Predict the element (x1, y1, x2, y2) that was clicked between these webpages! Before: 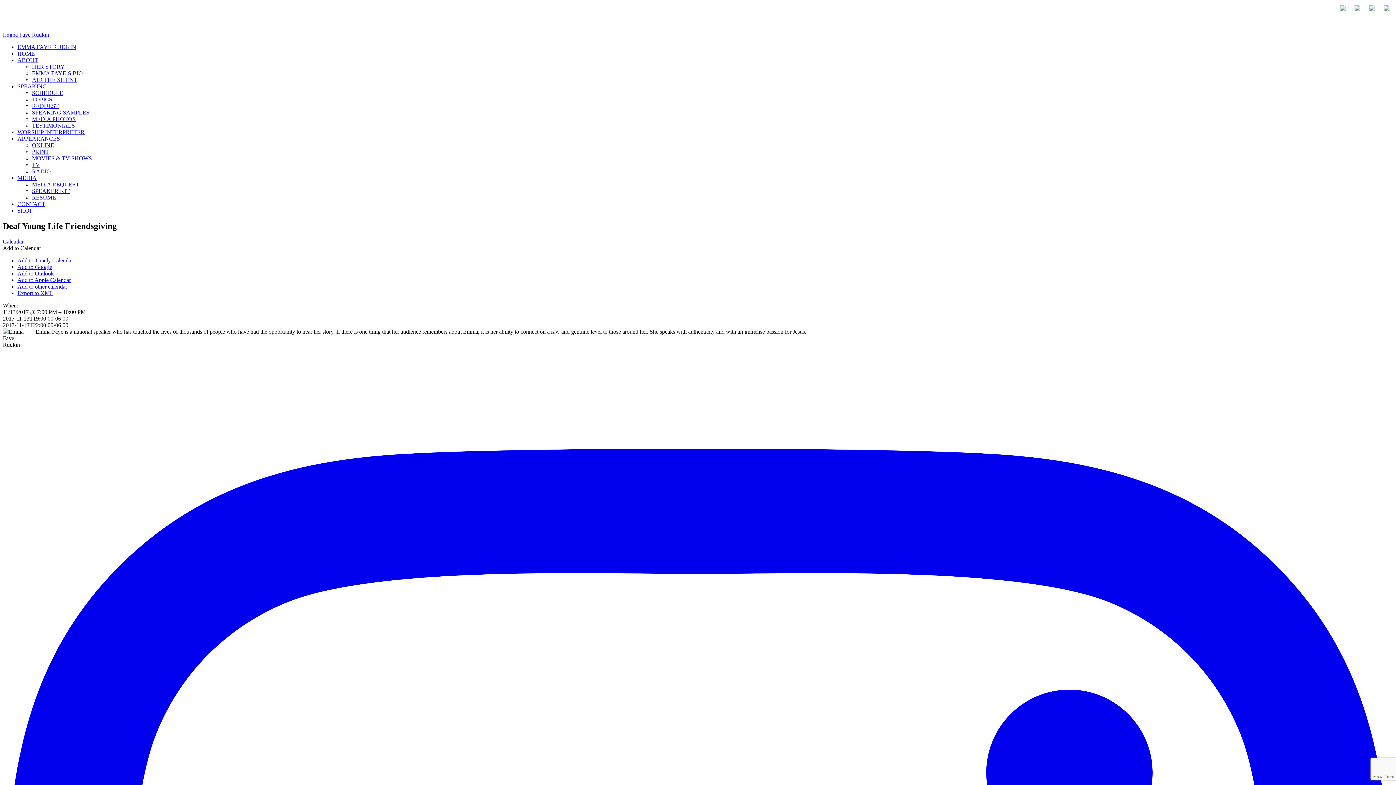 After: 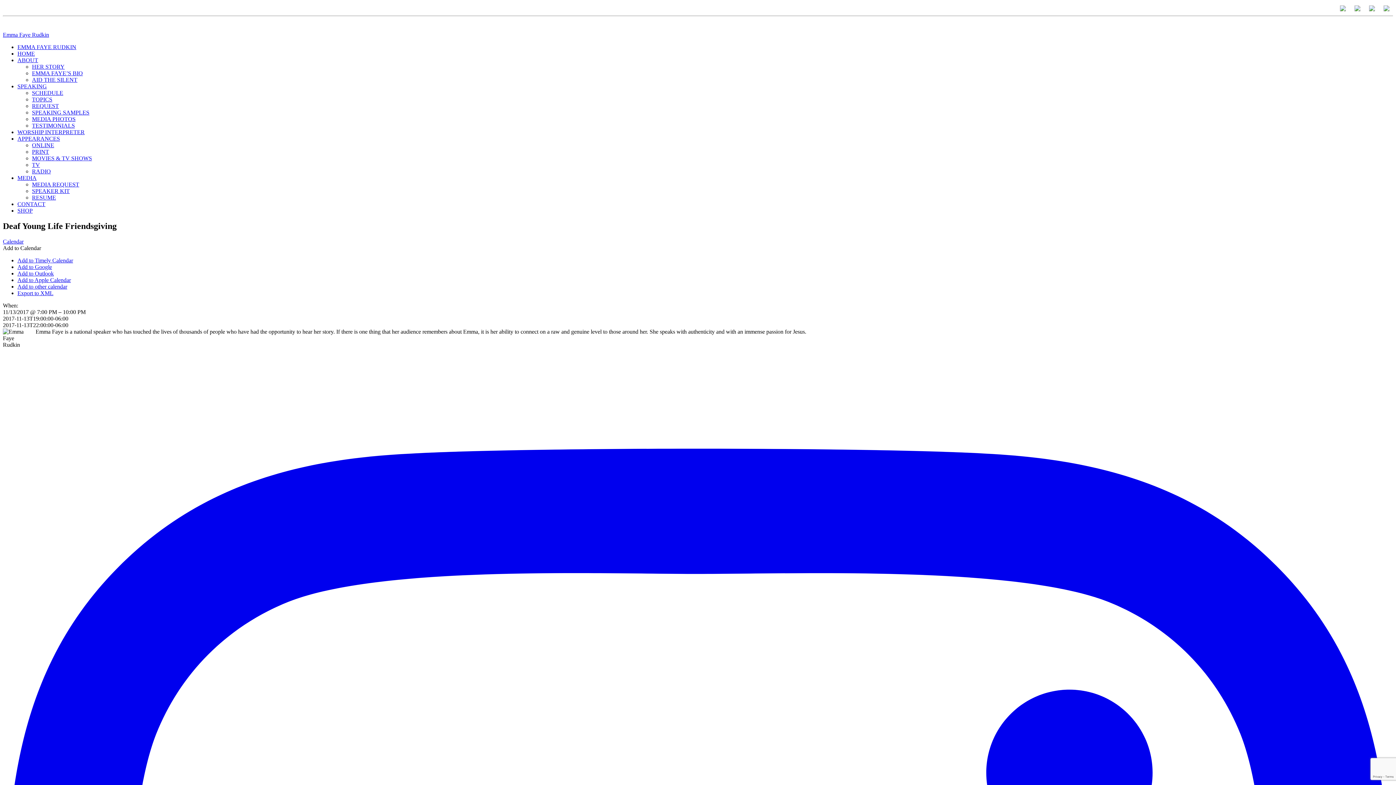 Action: bbox: (32, 76, 77, 82) label: AID THE SILENT